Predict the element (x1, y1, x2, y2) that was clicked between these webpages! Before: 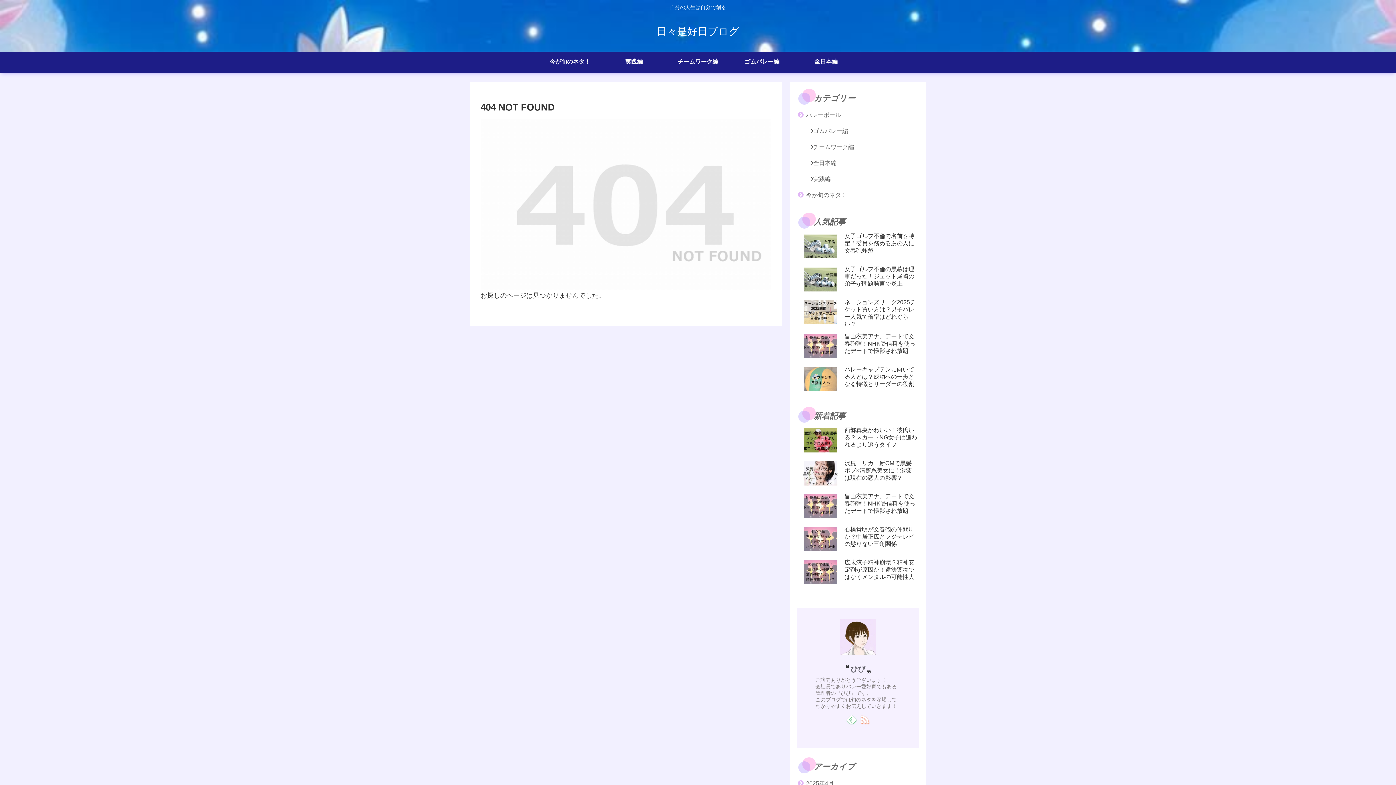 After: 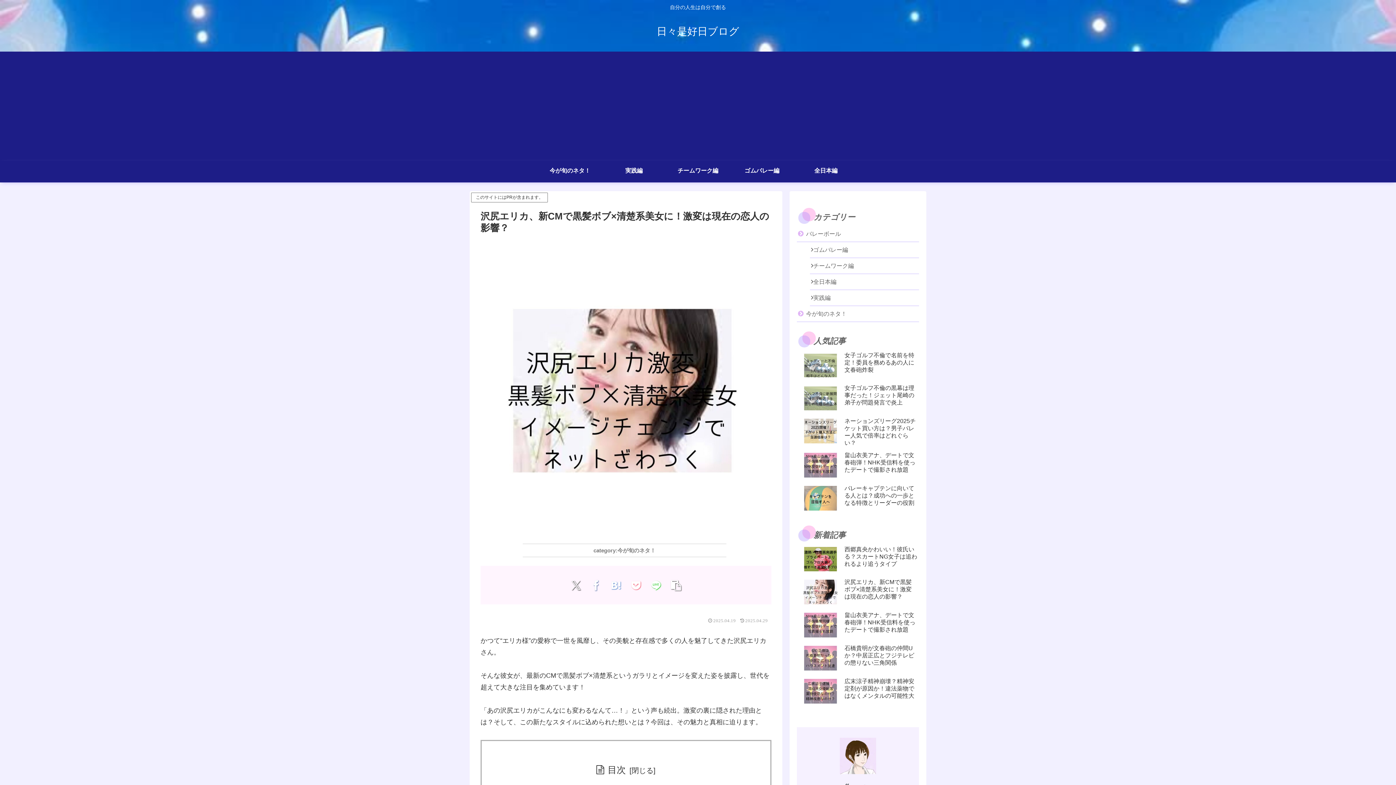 Action: label: 沢尻エリカ、新CMで黒髪ボブ×清楚系美女に！激変は現在の恋人の影響？ bbox: (797, 458, 919, 489)